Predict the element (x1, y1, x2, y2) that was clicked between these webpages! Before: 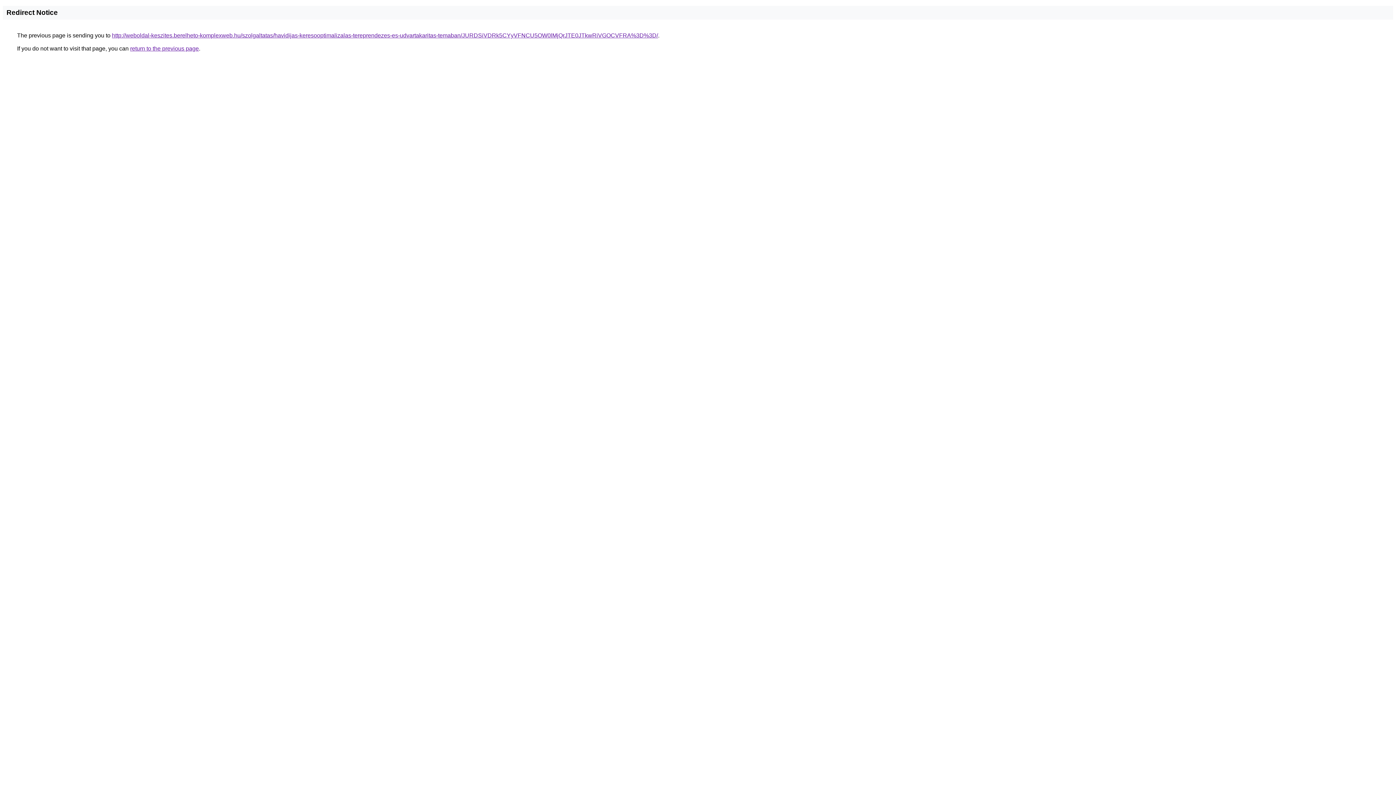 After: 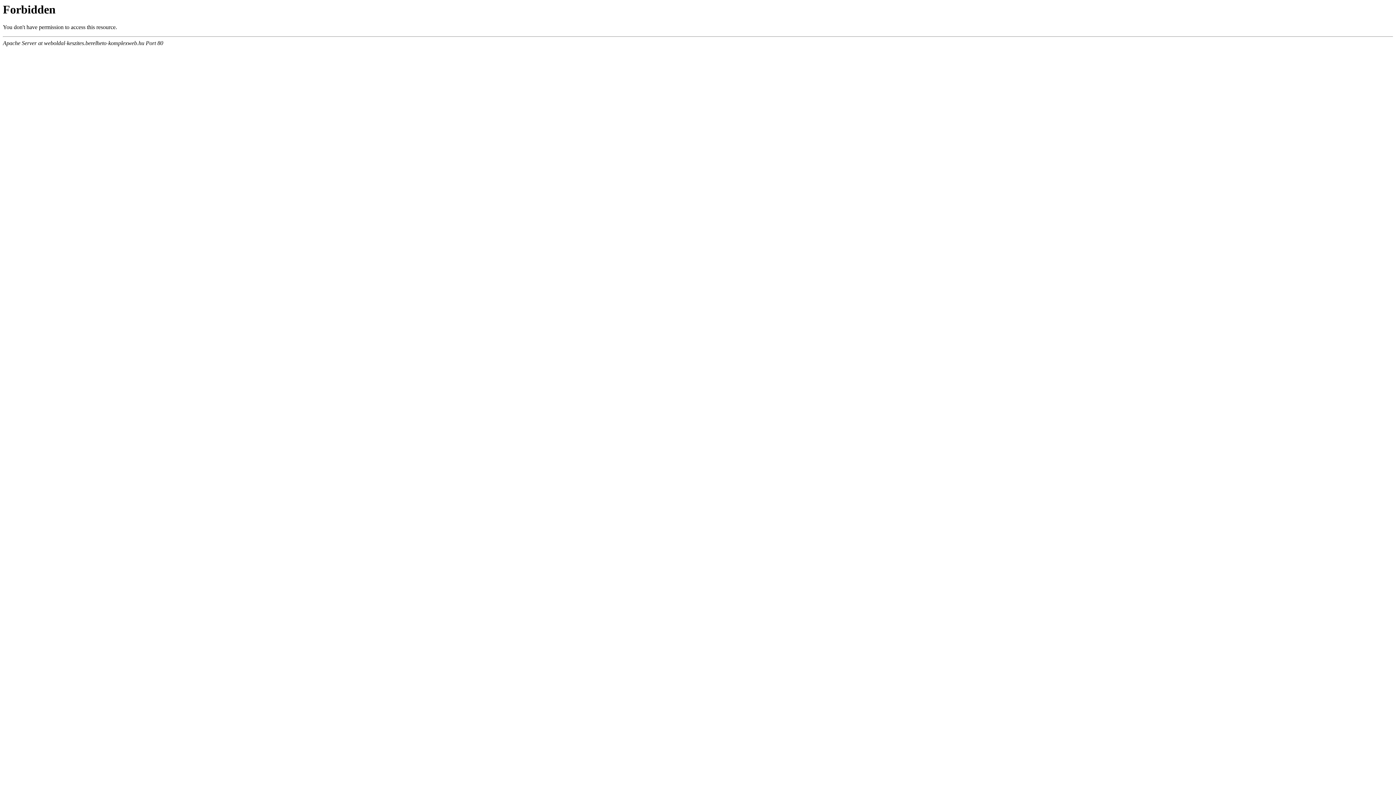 Action: label: http://weboldal-keszites.berelheto-komplexweb.hu/szolgaltatas/havidijas-keresooptimalizalas-tereprendezes-es-udvartakaritas-temaban/JURDSiVDRk5CYyVFNCU5OW0lMjQrJTE0JTkwRiVGOCVFRA%3D%3D/ bbox: (112, 32, 658, 38)